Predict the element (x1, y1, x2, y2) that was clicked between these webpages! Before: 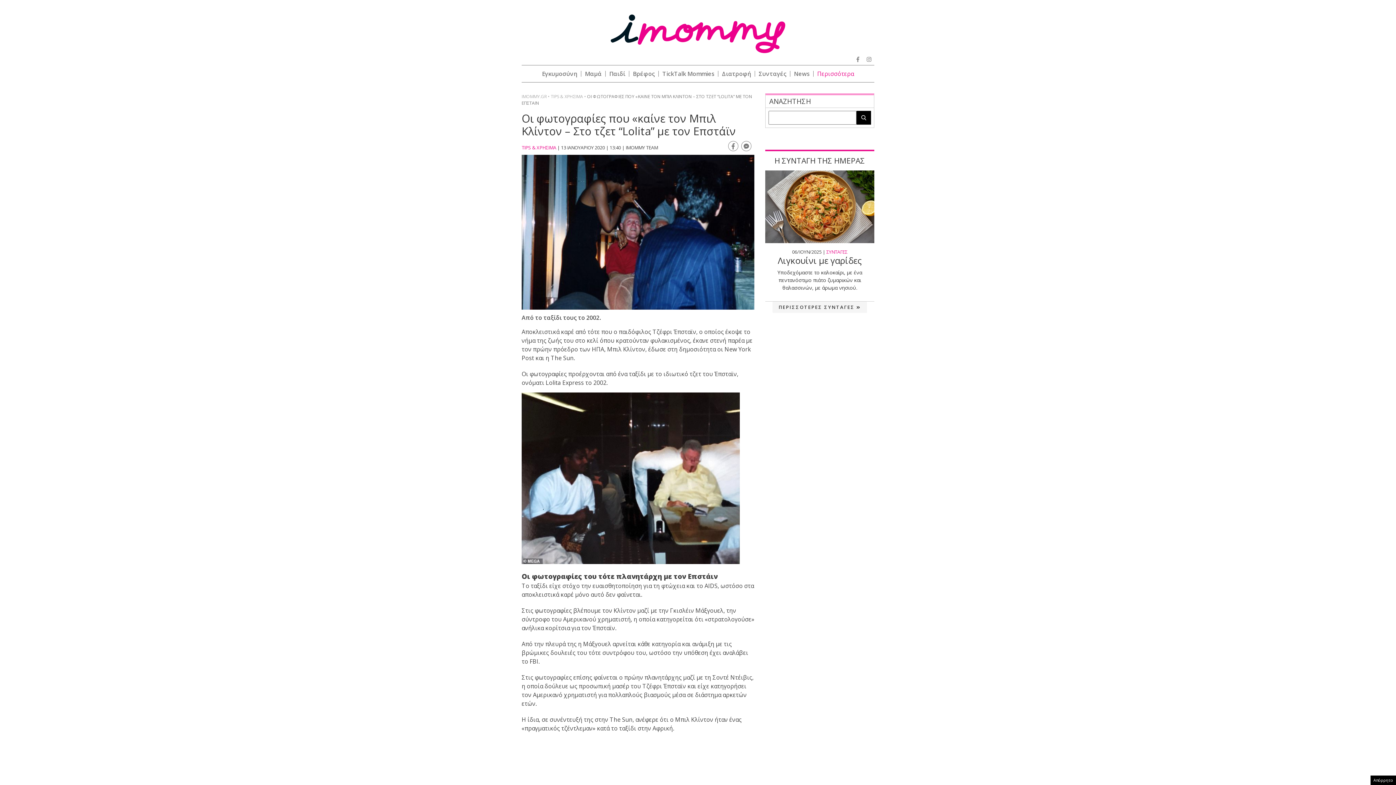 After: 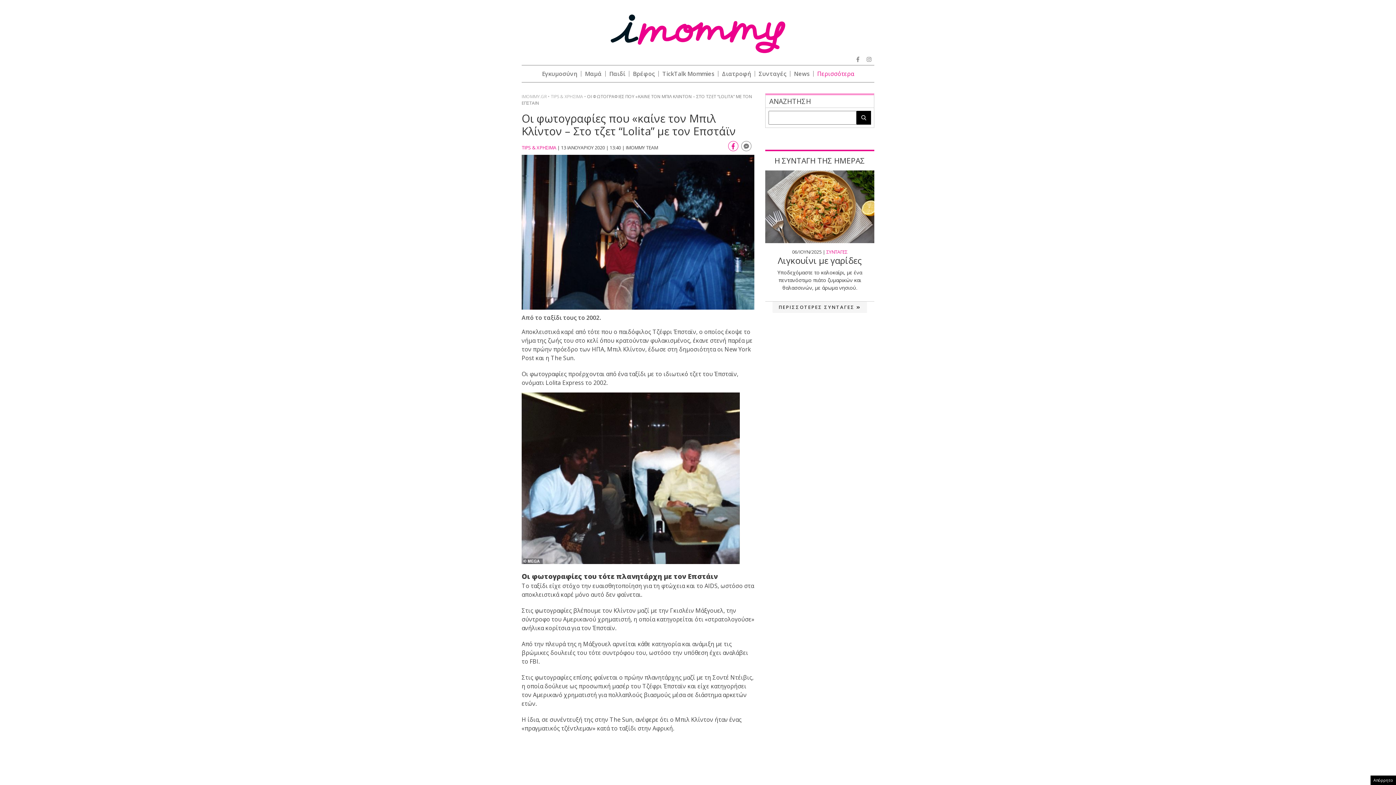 Action: bbox: (728, 141, 738, 151)